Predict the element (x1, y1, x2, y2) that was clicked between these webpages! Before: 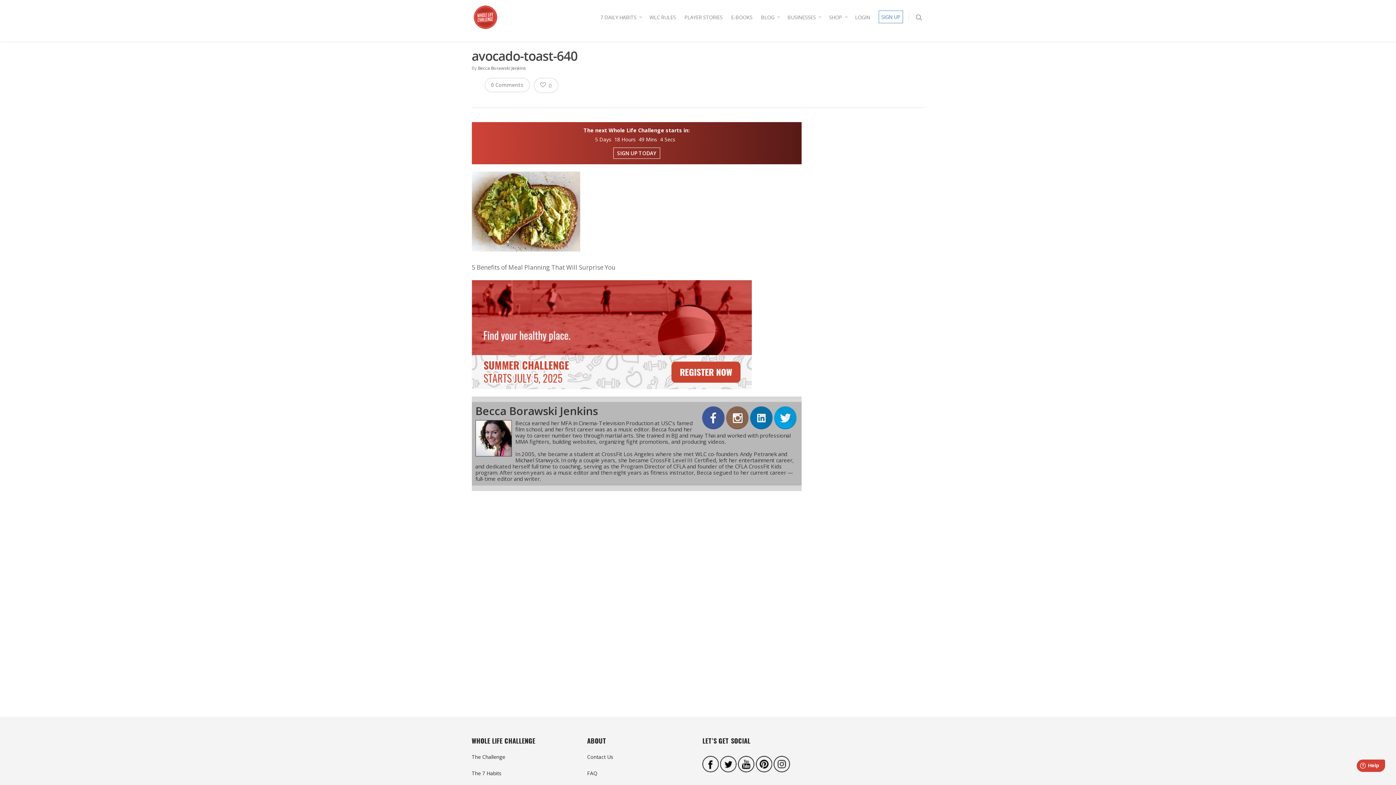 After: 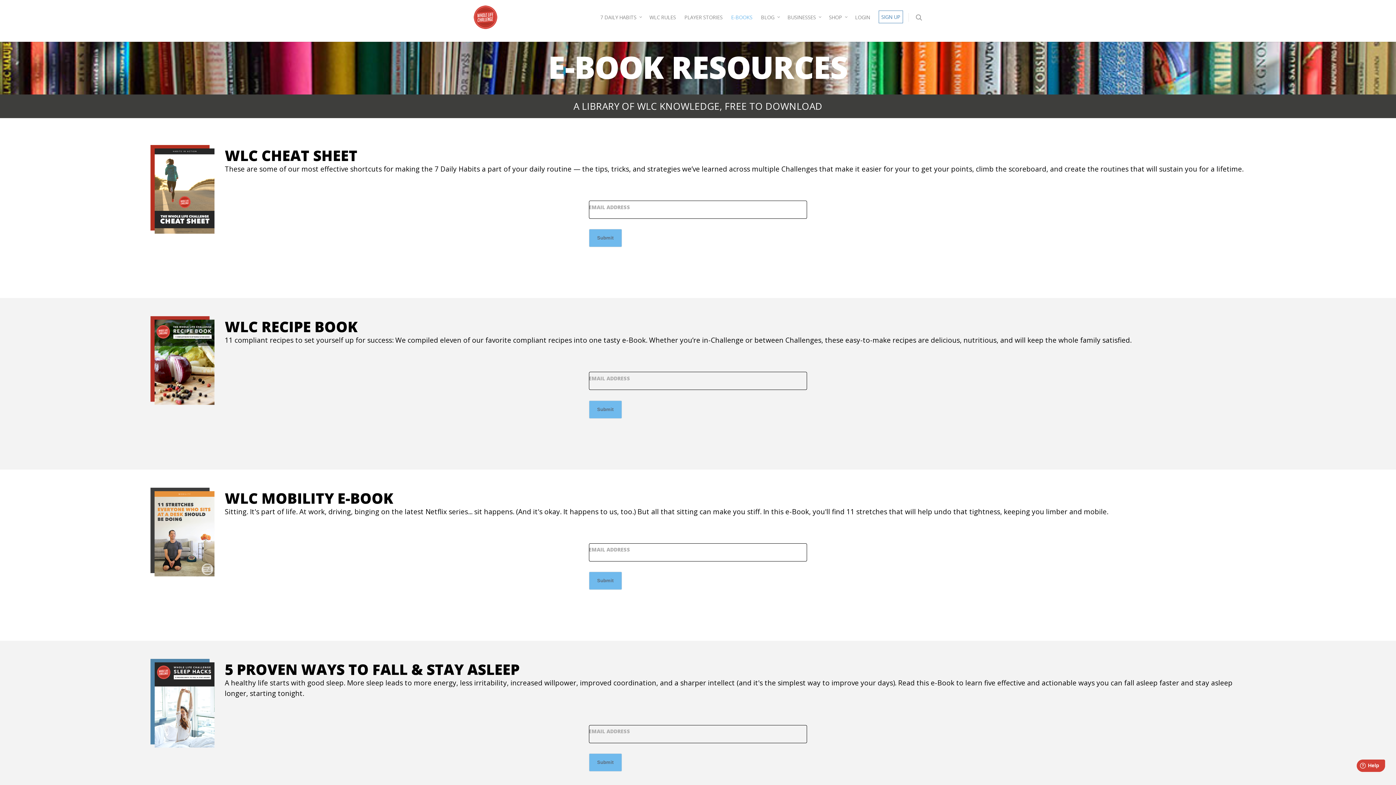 Action: label: E-BOOKS bbox: (731, 3, 752, 38)